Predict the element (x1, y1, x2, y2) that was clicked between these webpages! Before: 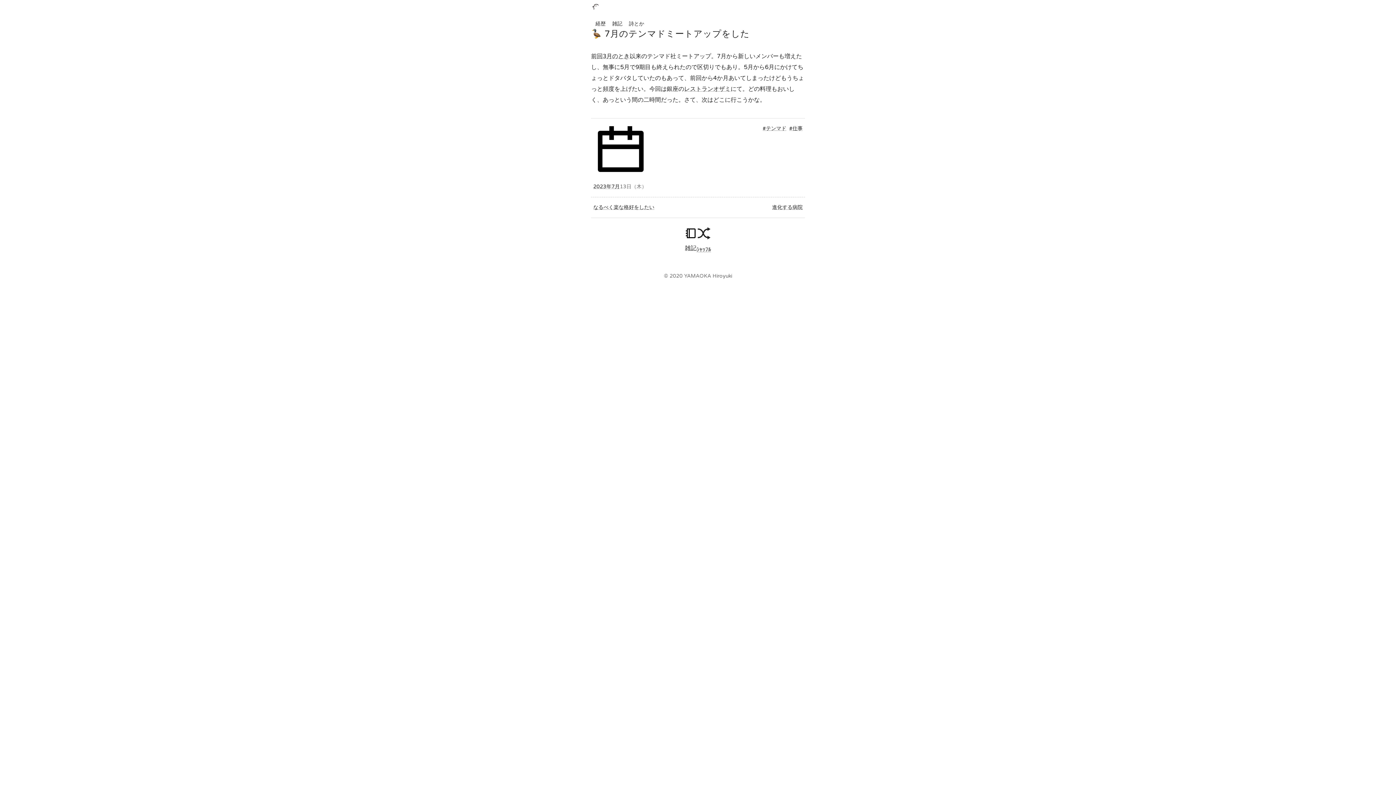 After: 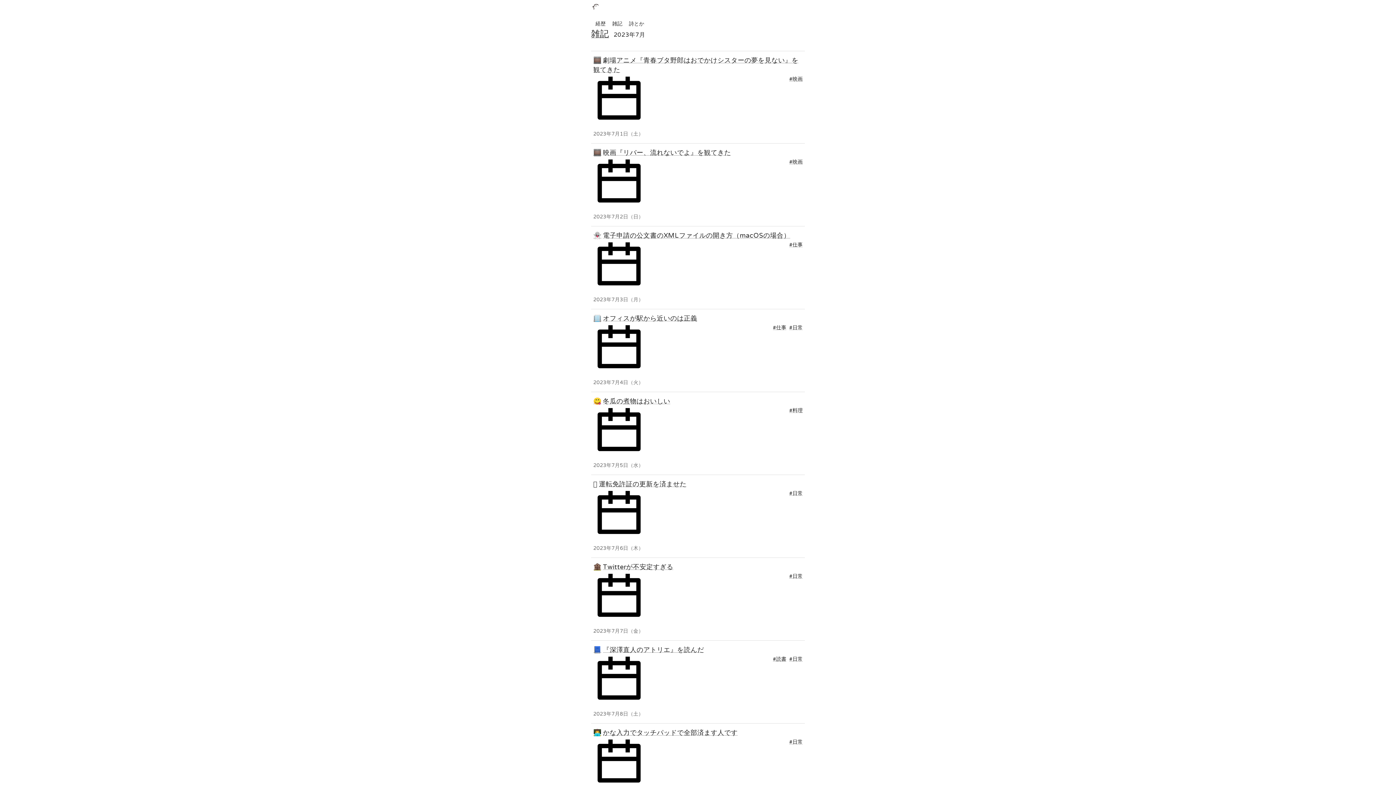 Action: label: 2023年7月 bbox: (593, 183, 620, 189)